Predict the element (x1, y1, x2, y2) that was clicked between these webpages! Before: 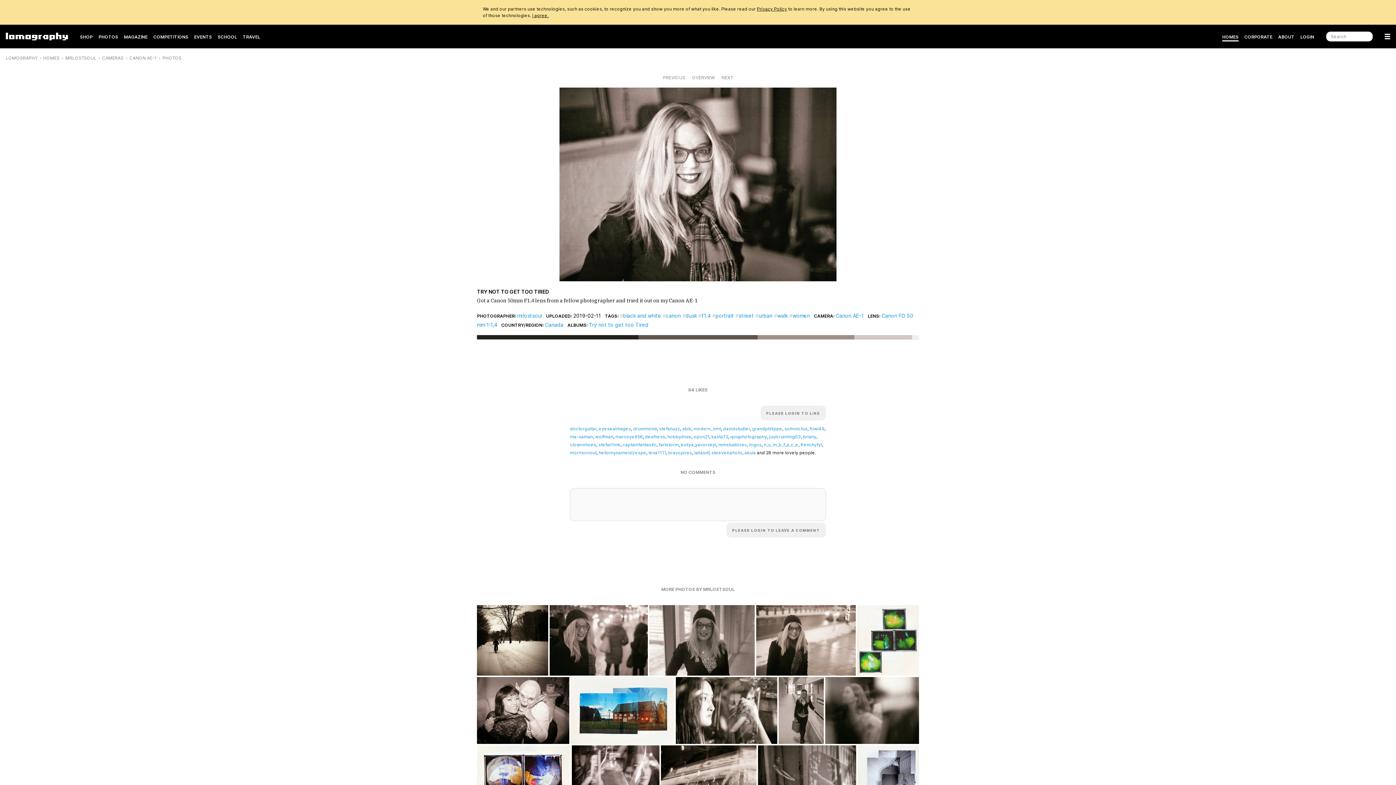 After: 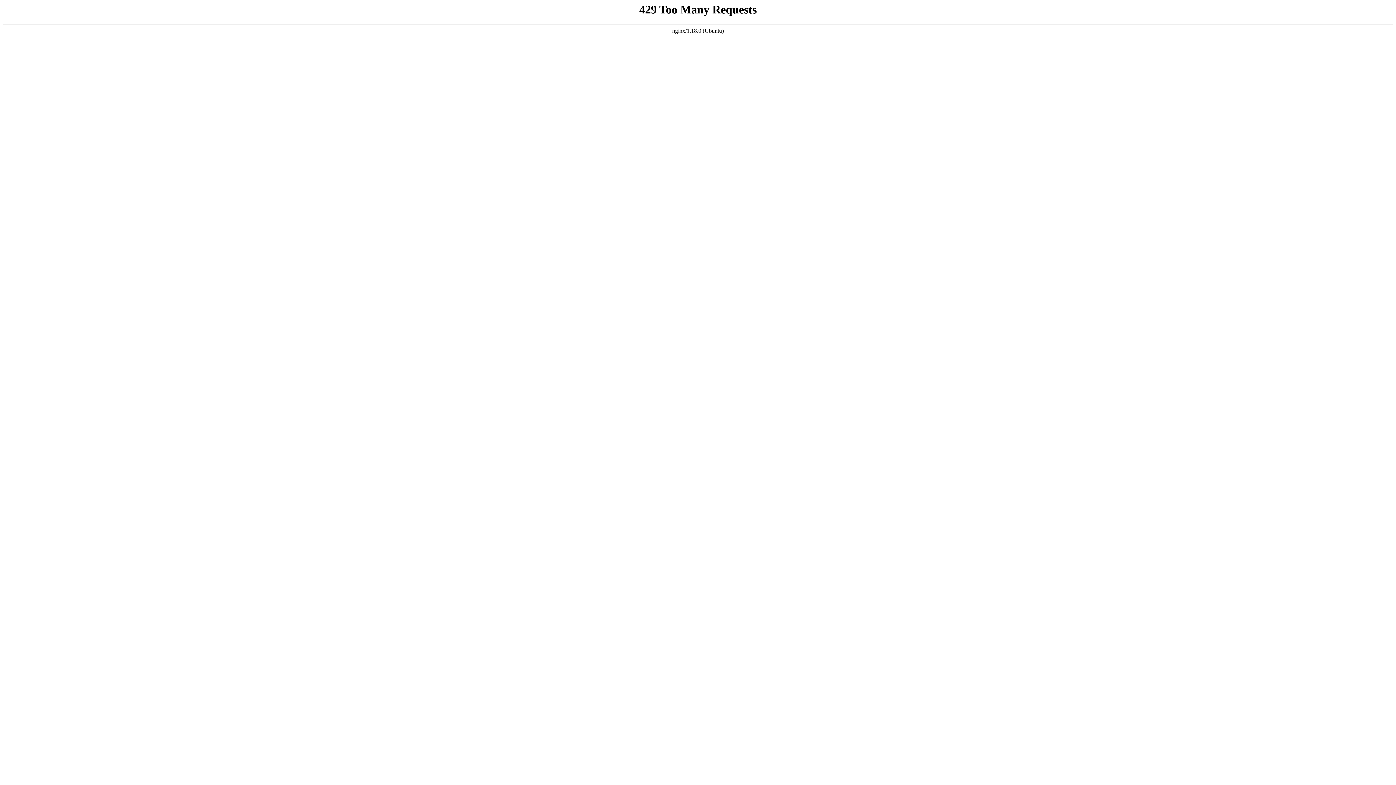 Action: label: ma-saman bbox: (570, 434, 593, 439)